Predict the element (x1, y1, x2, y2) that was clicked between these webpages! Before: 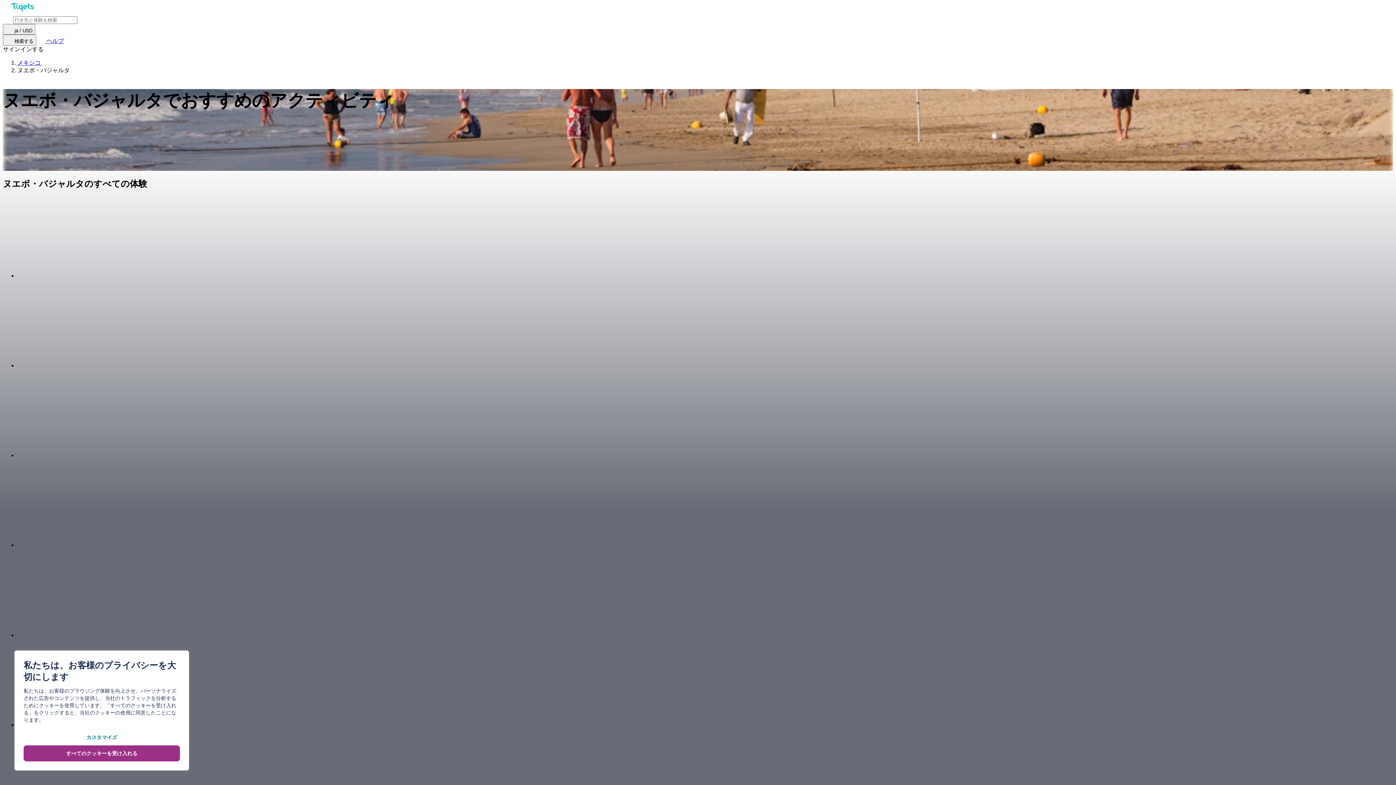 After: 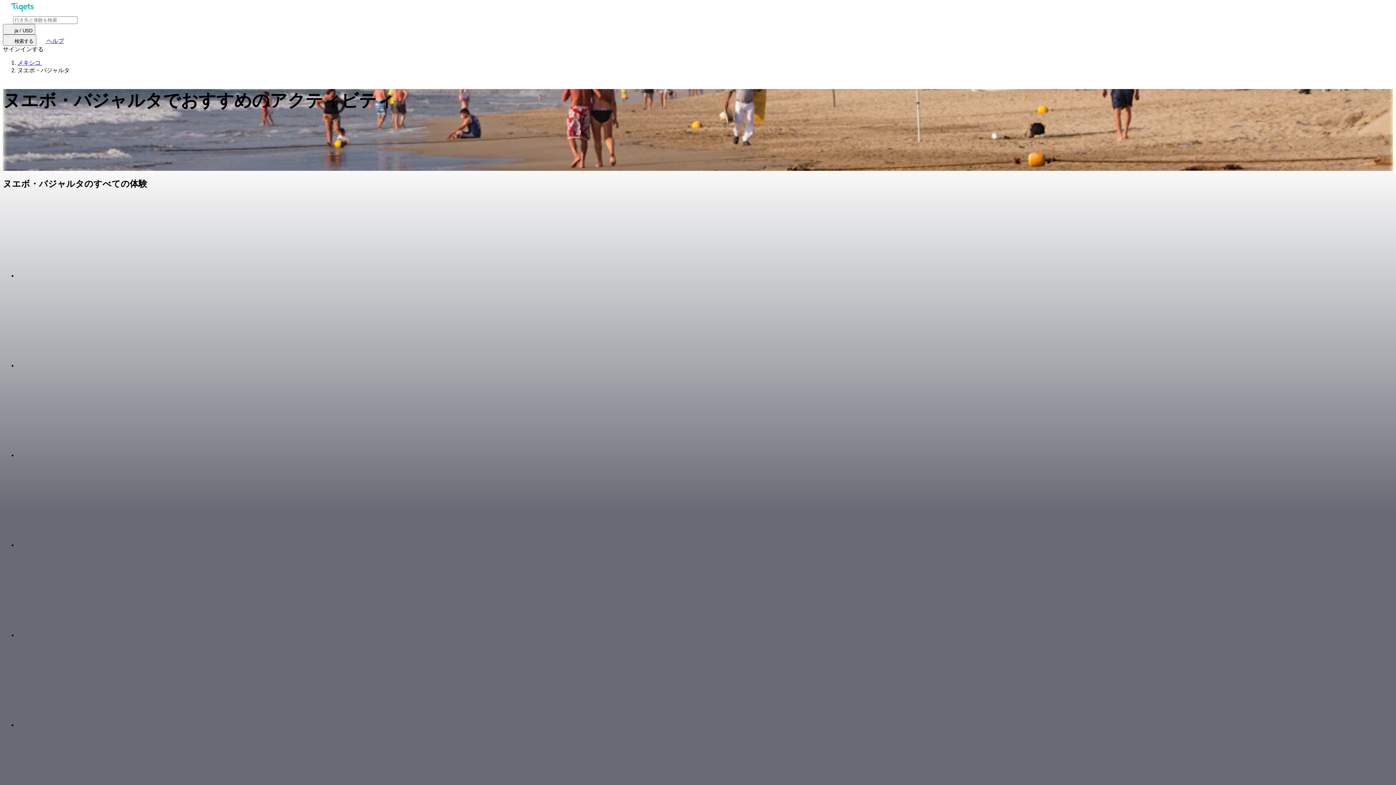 Action: label: すべてのクッキーを受け入れる bbox: (23, 745, 180, 761)